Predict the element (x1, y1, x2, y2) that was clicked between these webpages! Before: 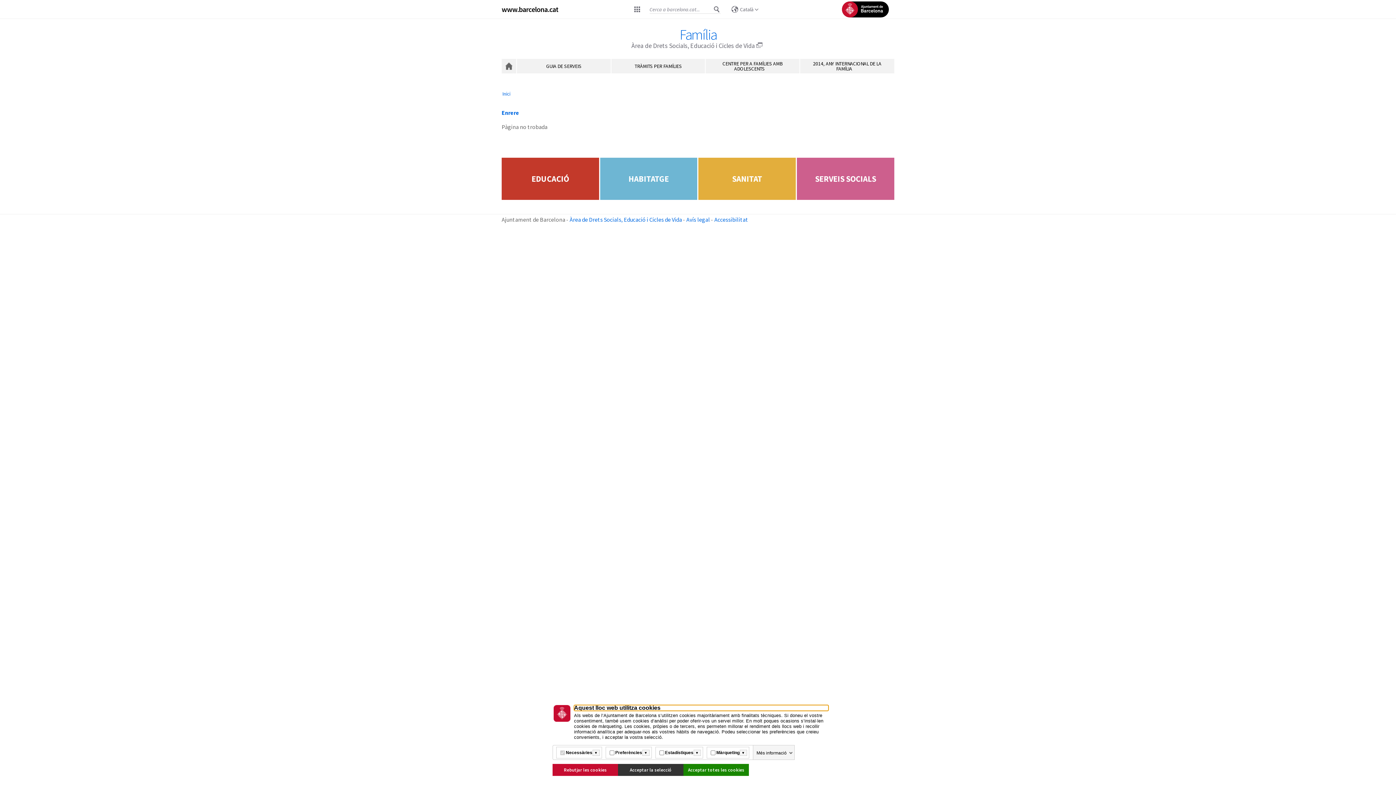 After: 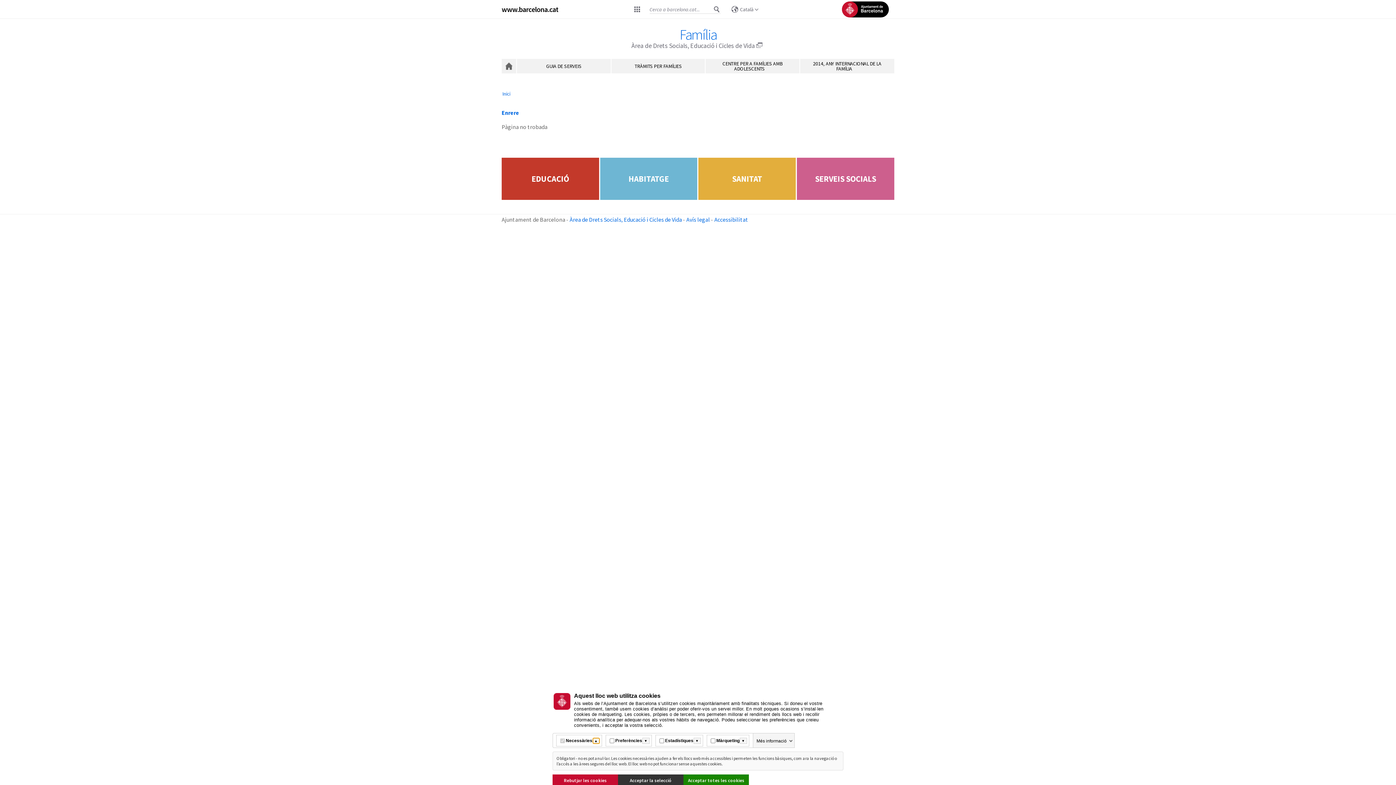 Action: label: Més informació bbox: (592, 750, 599, 756)